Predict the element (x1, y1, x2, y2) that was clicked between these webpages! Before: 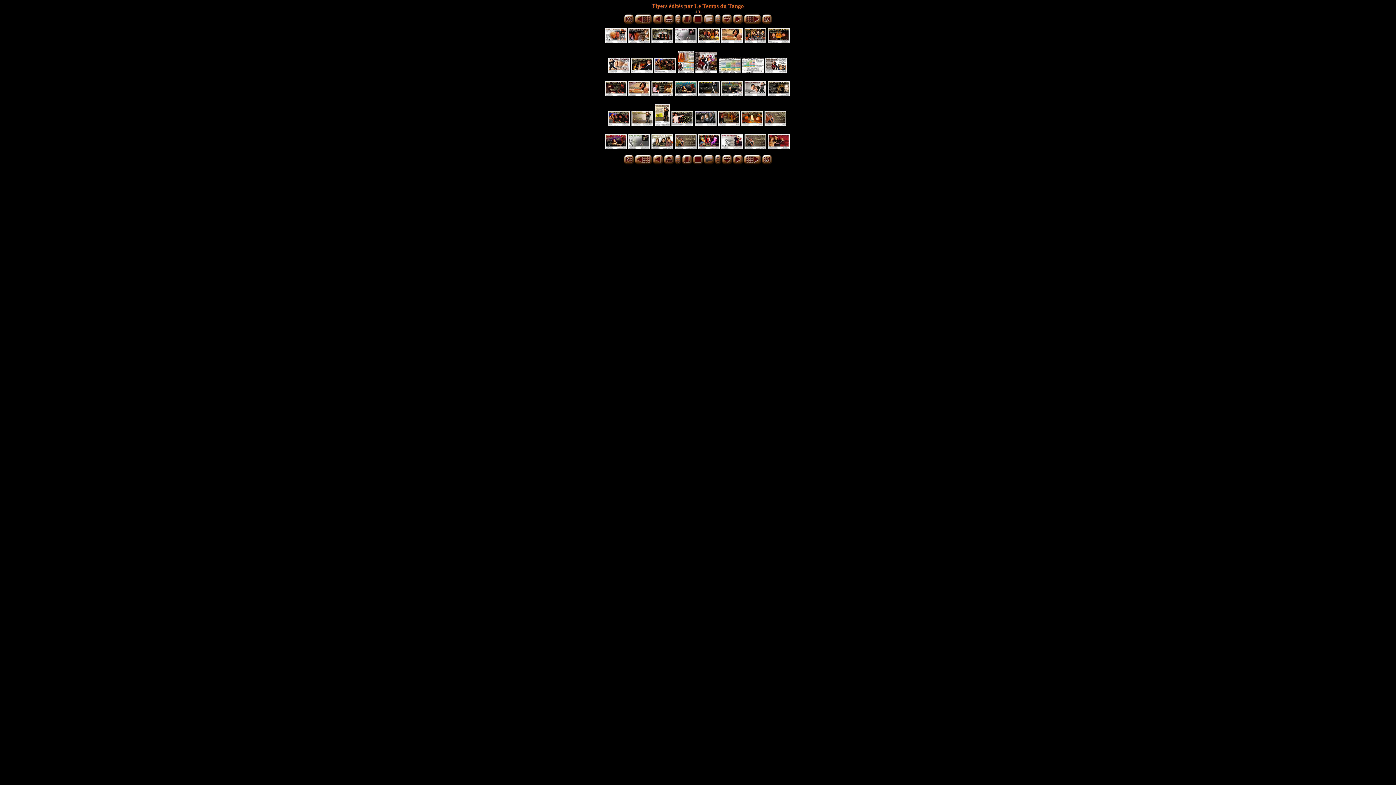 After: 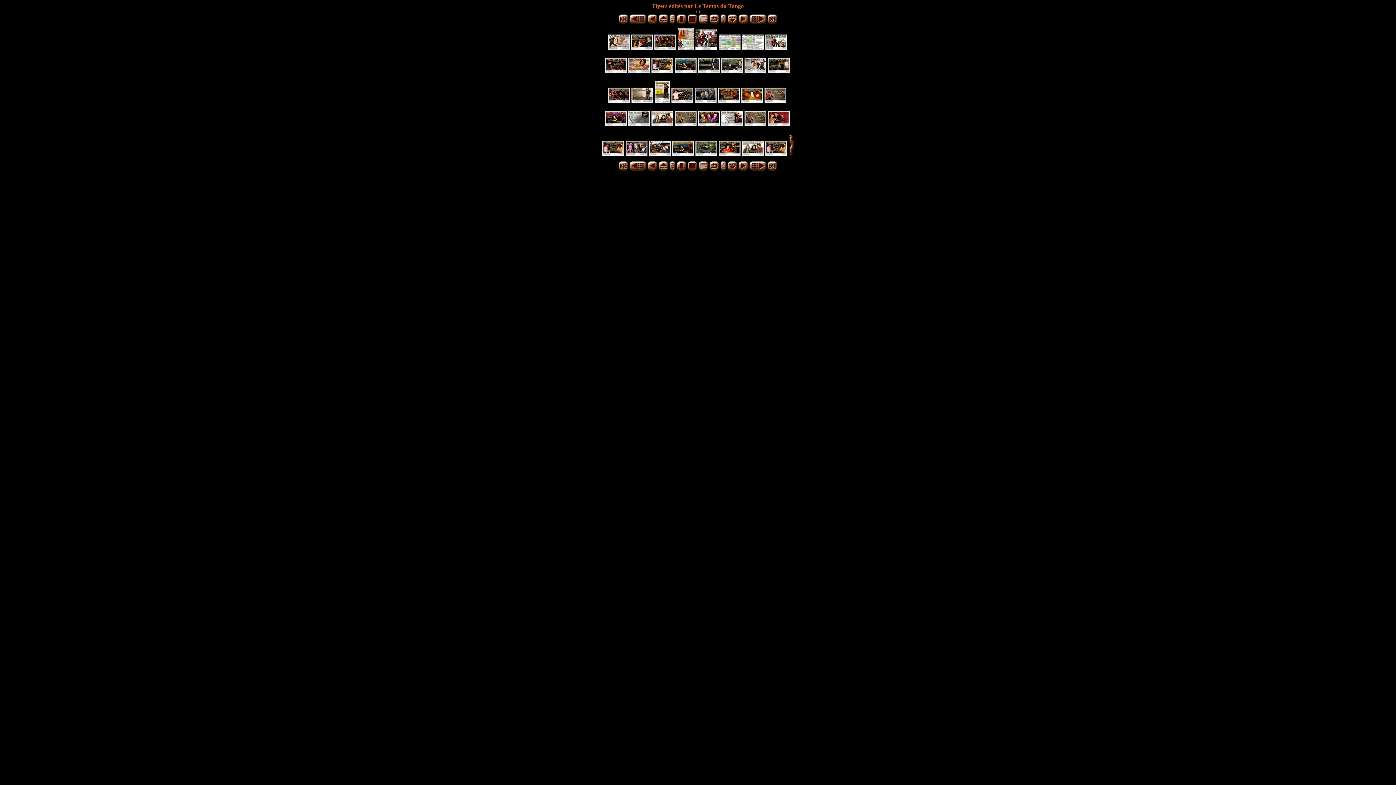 Action: bbox: (761, 19, 772, 25)